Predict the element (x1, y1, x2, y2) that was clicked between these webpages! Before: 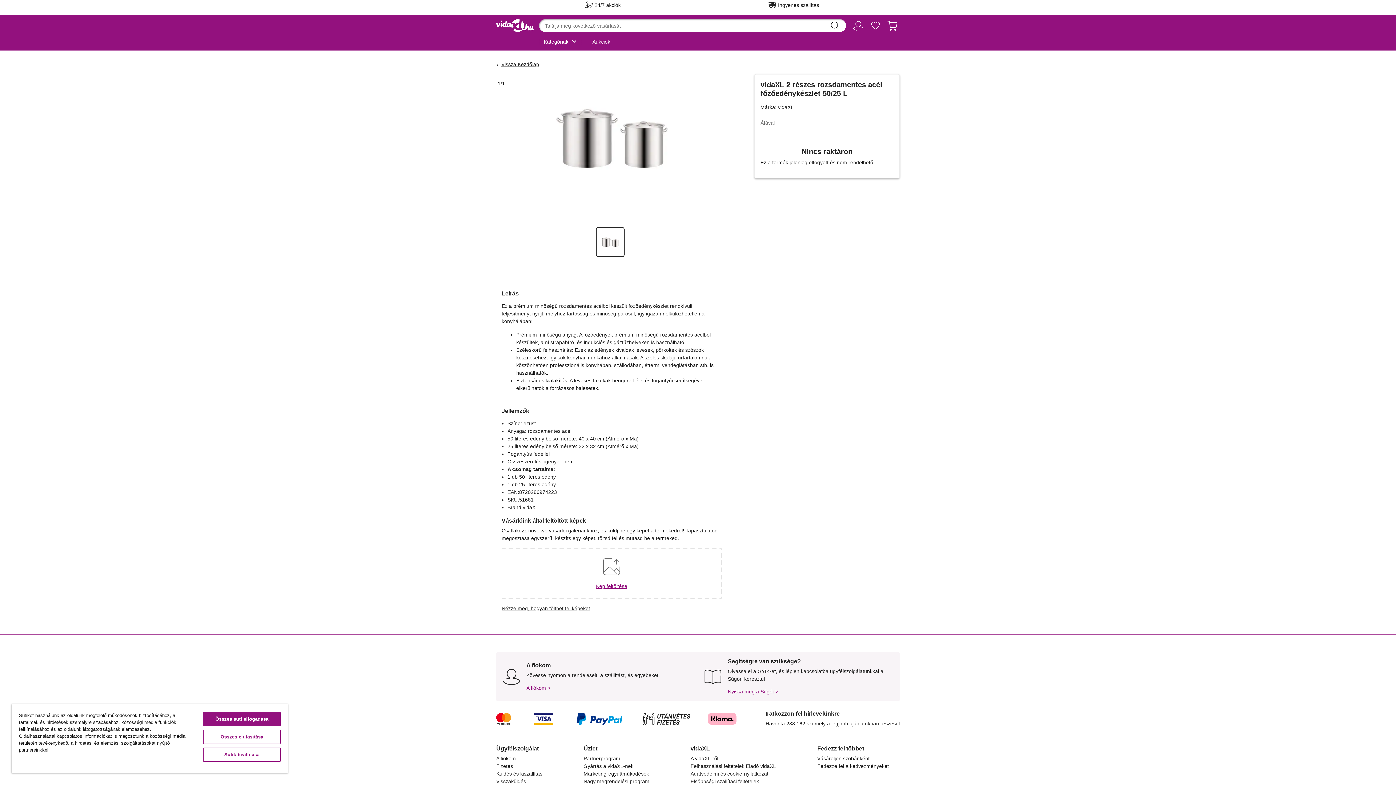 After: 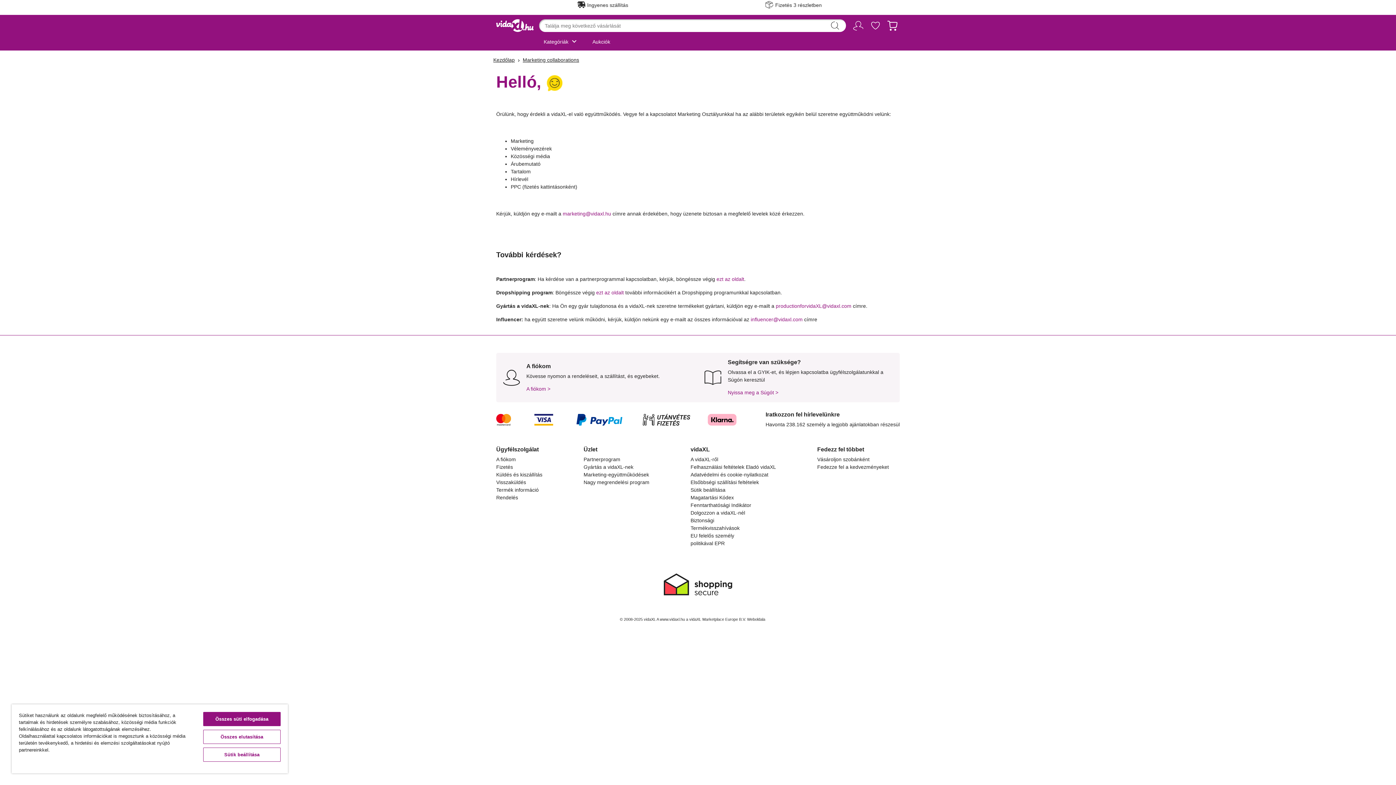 Action: bbox: (583, 771, 649, 777) label: Marketing-együttműködések